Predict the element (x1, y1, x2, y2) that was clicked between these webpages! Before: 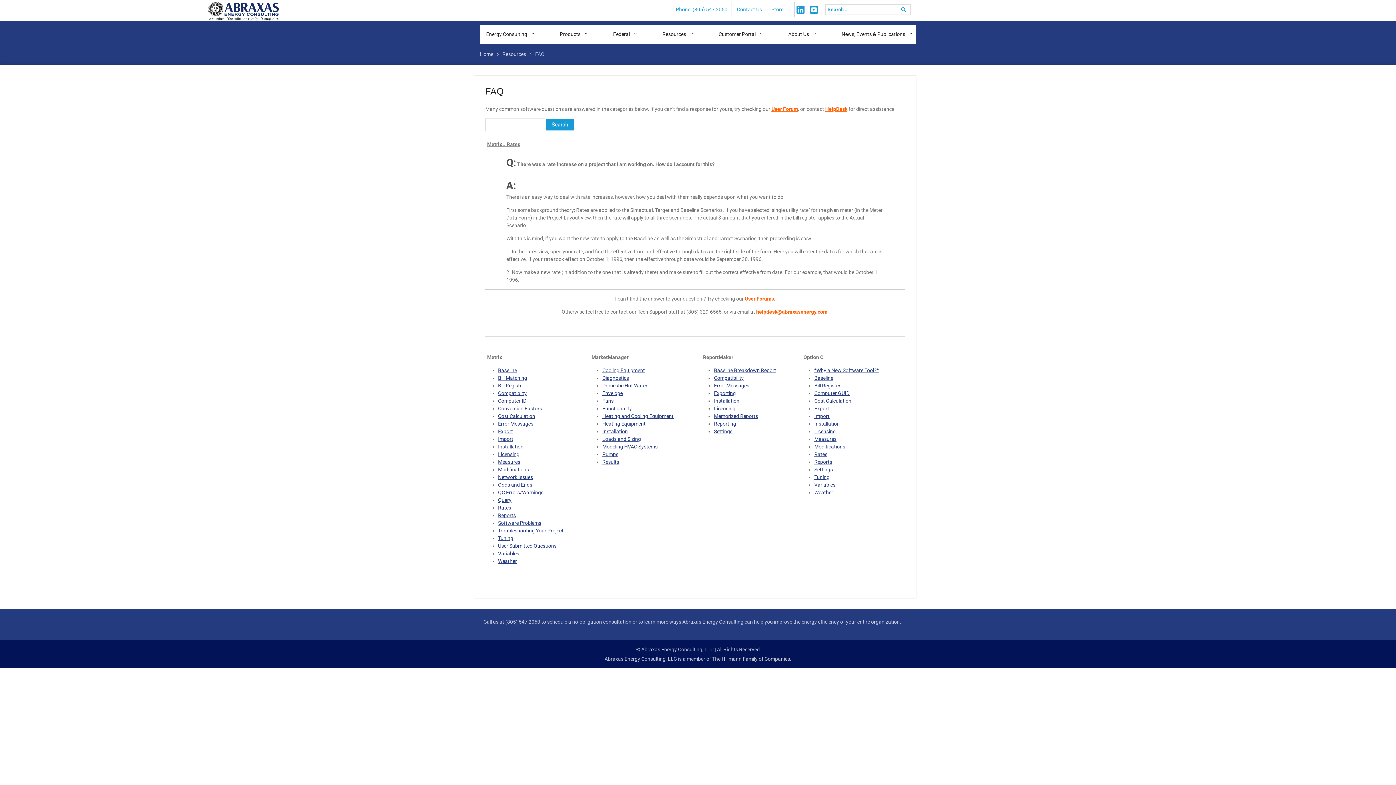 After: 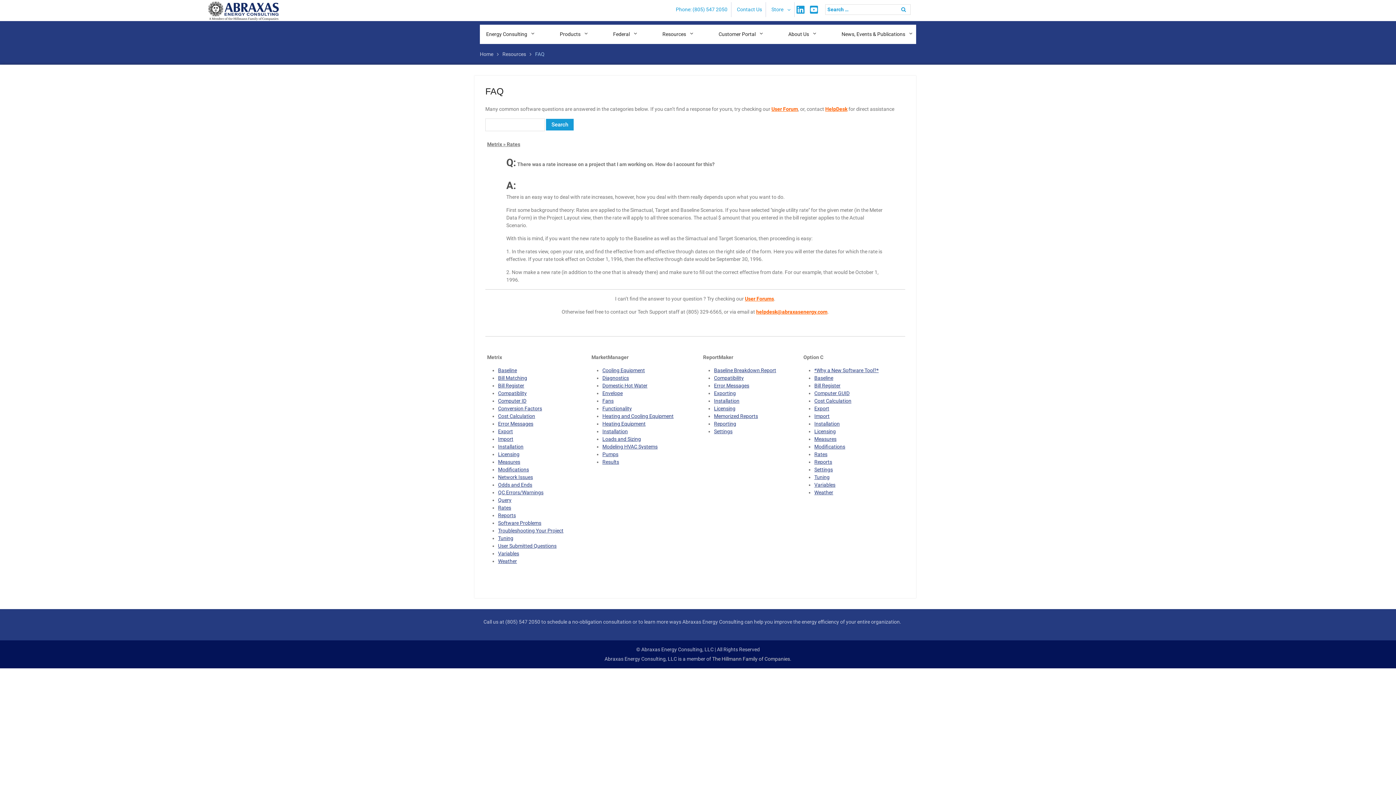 Action: label: Phone: (805) 547 2050 bbox: (672, 2, 731, 17)